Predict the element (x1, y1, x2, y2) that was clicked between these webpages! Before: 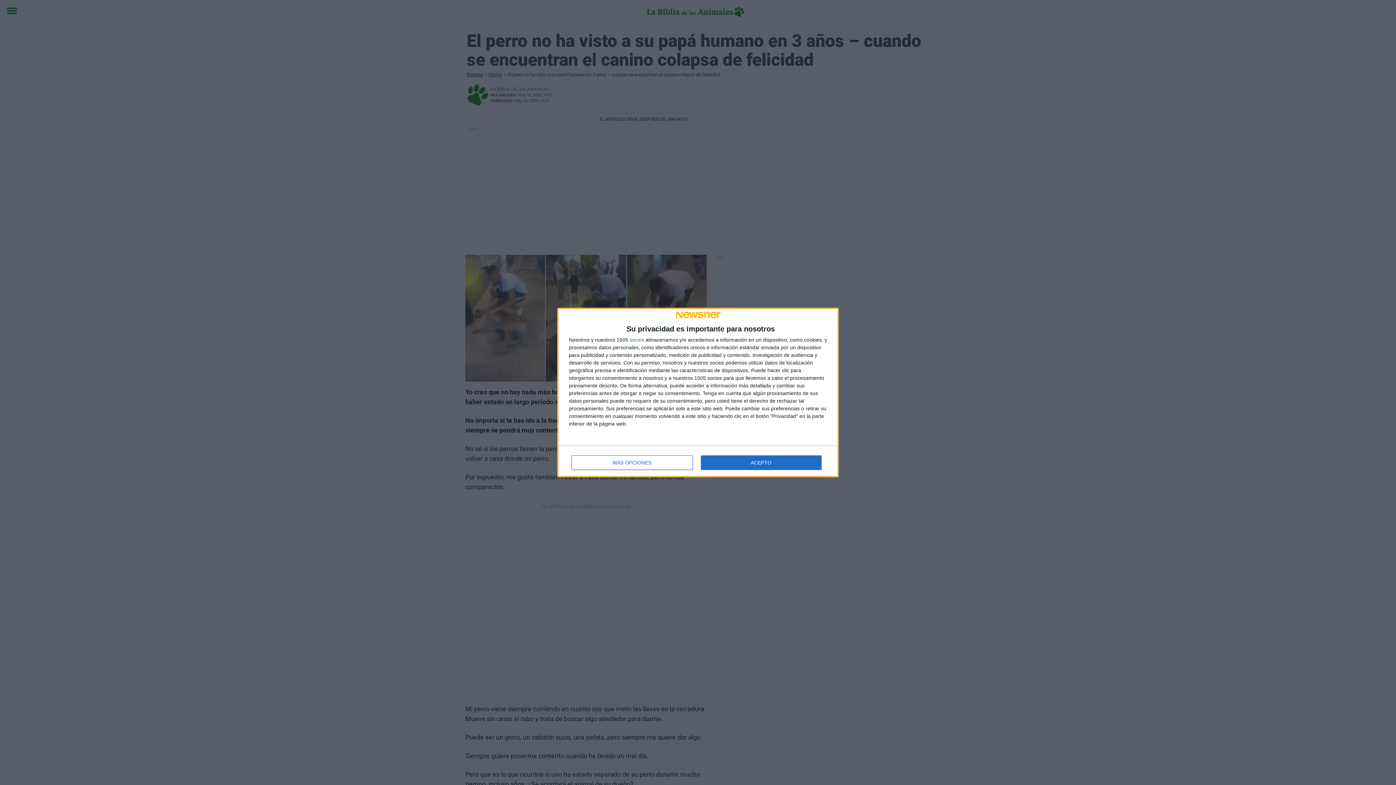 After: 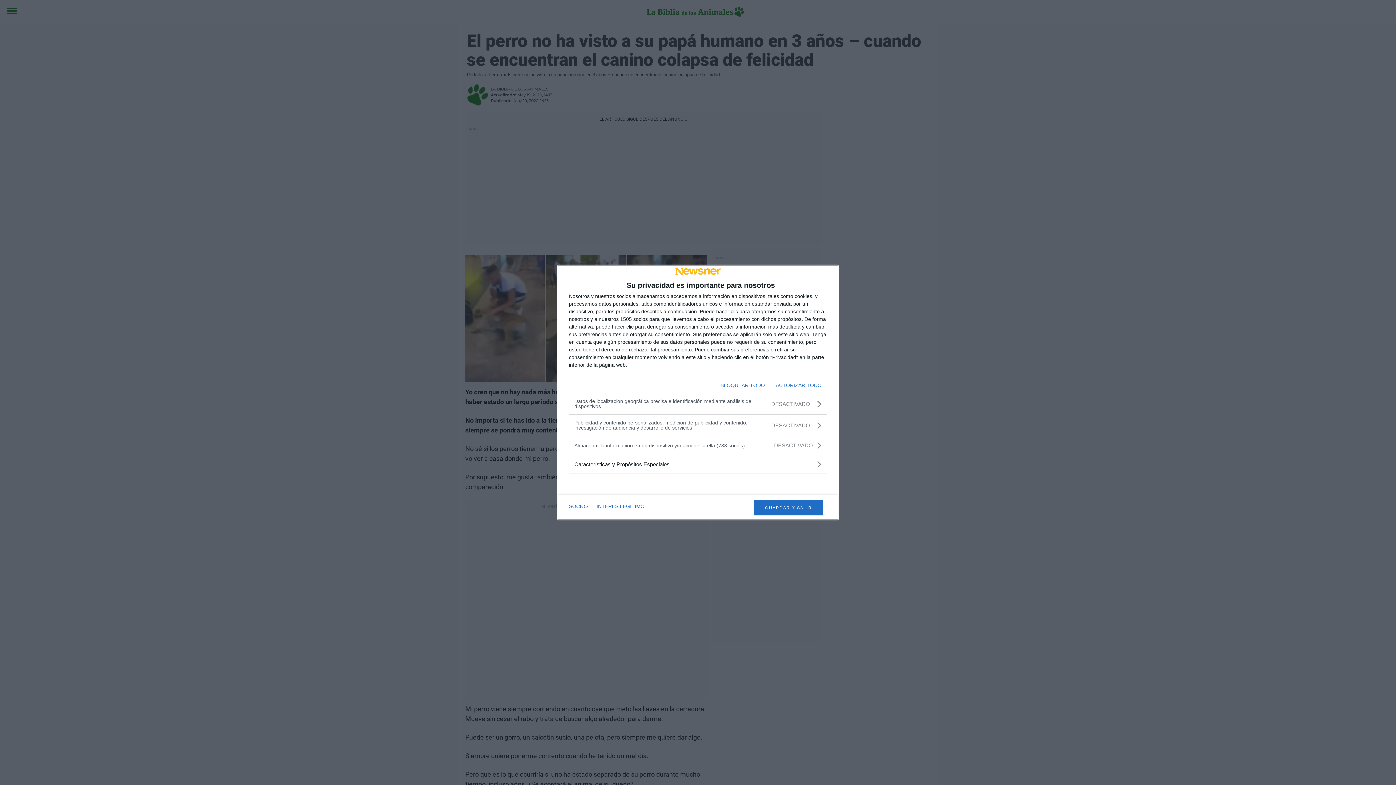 Action: bbox: (571, 455, 692, 470) label: MÁS OPCIONES